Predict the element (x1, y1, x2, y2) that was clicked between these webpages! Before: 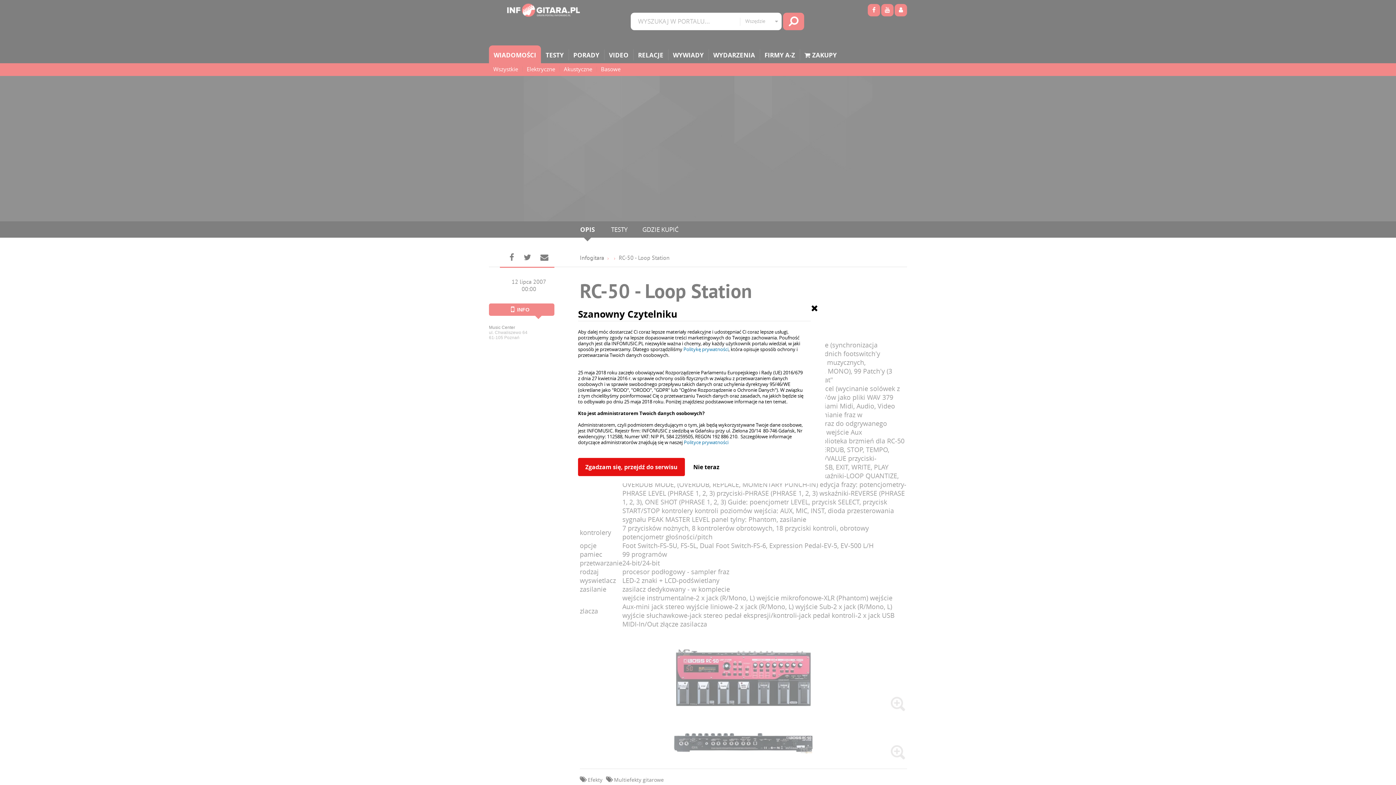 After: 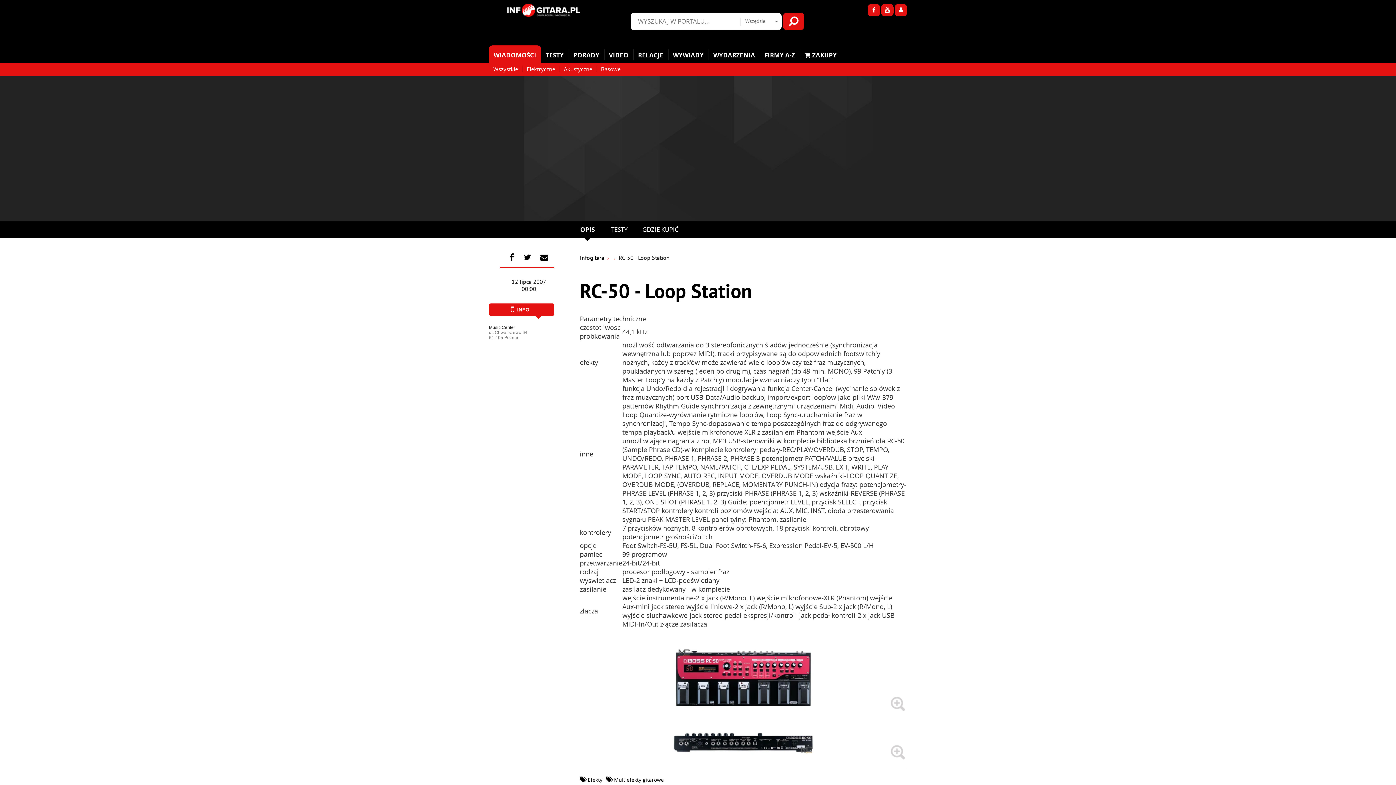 Action: bbox: (578, 458, 685, 476) label: Zgadzam się, przejdź do serwisu